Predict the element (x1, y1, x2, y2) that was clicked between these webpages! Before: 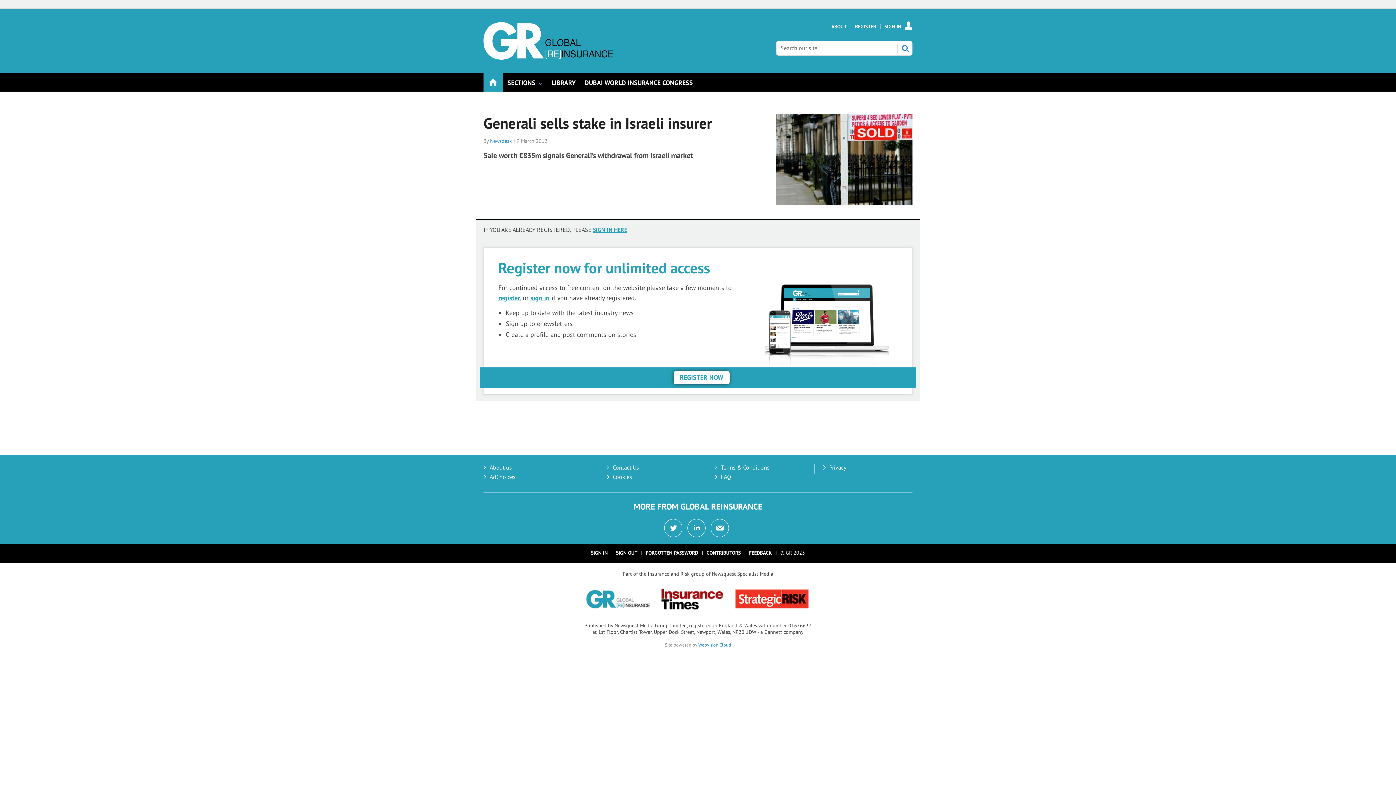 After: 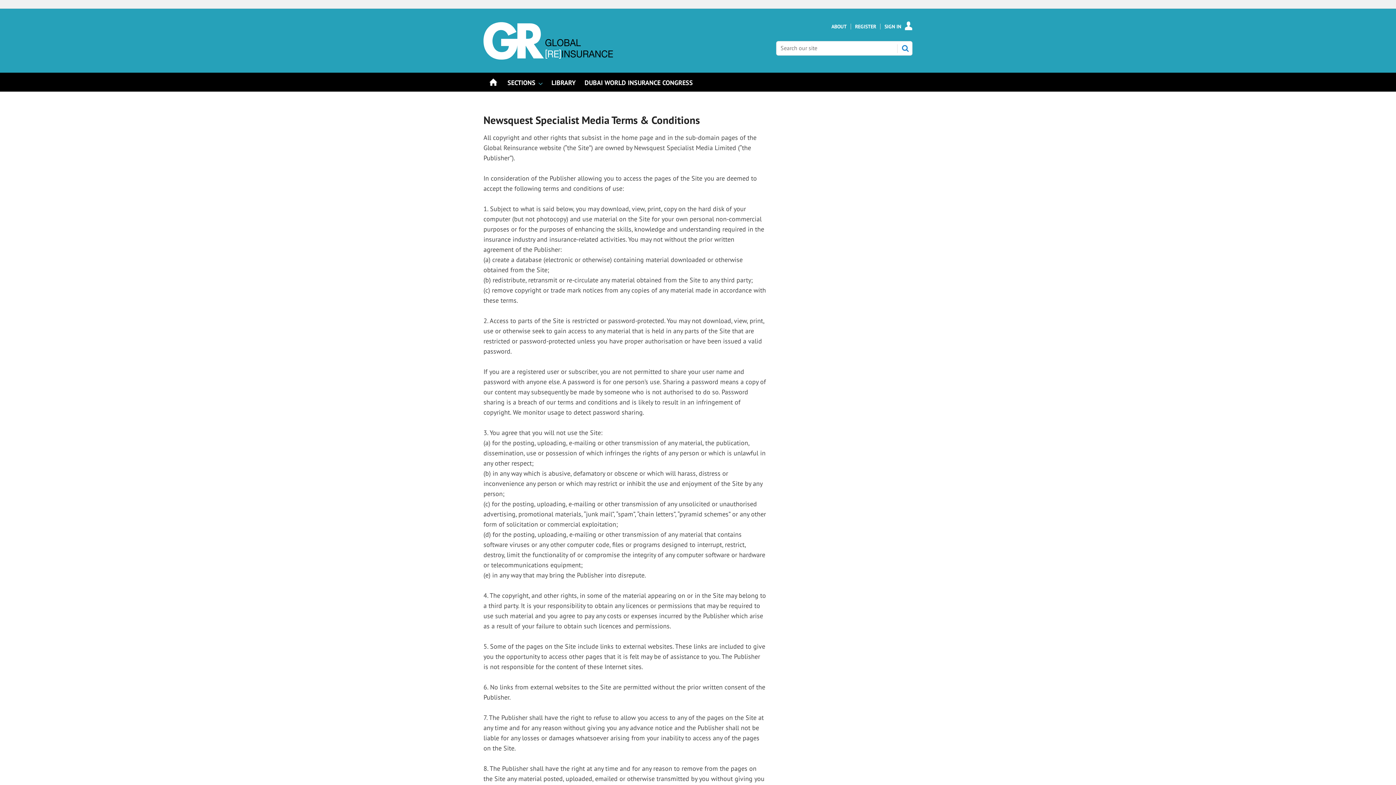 Action: label: Terms & Conditions bbox: (721, 464, 769, 471)